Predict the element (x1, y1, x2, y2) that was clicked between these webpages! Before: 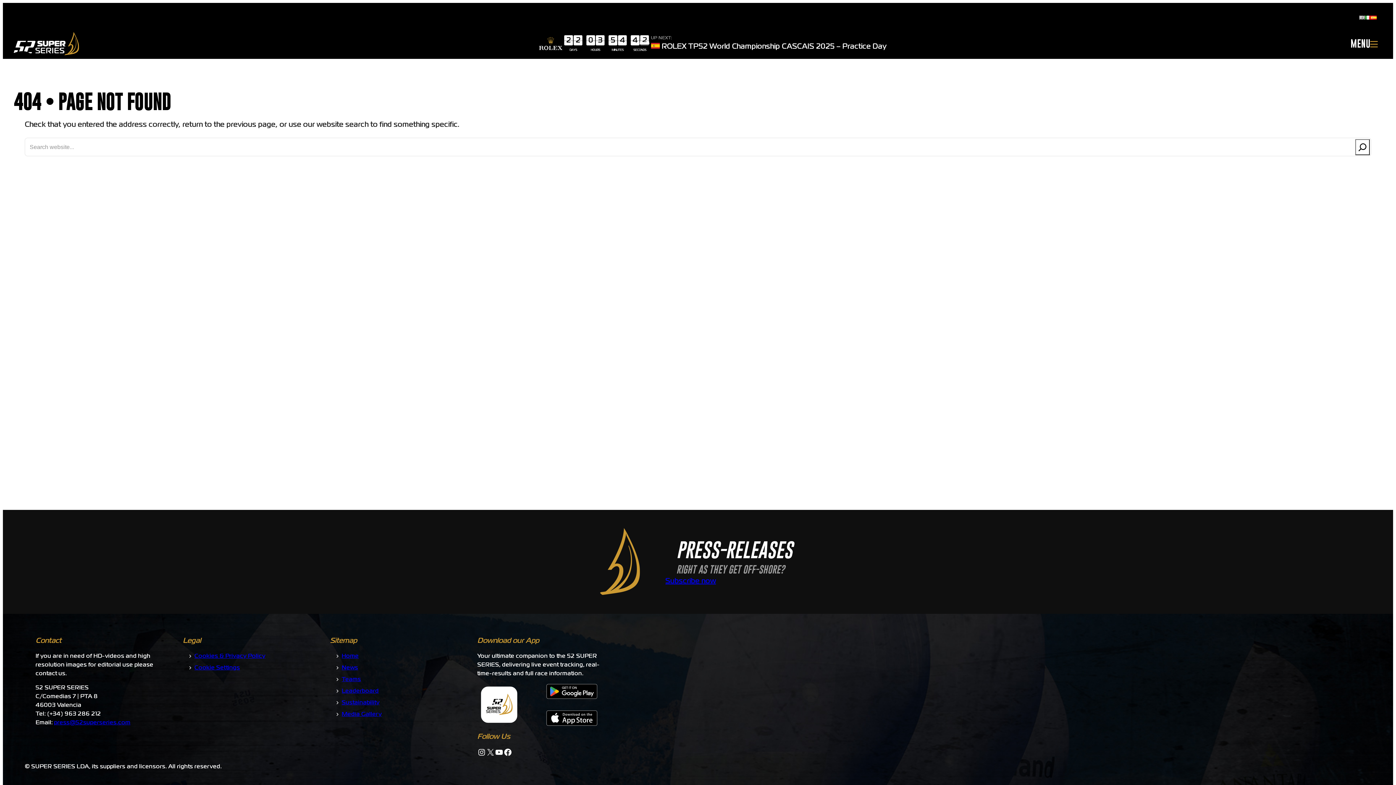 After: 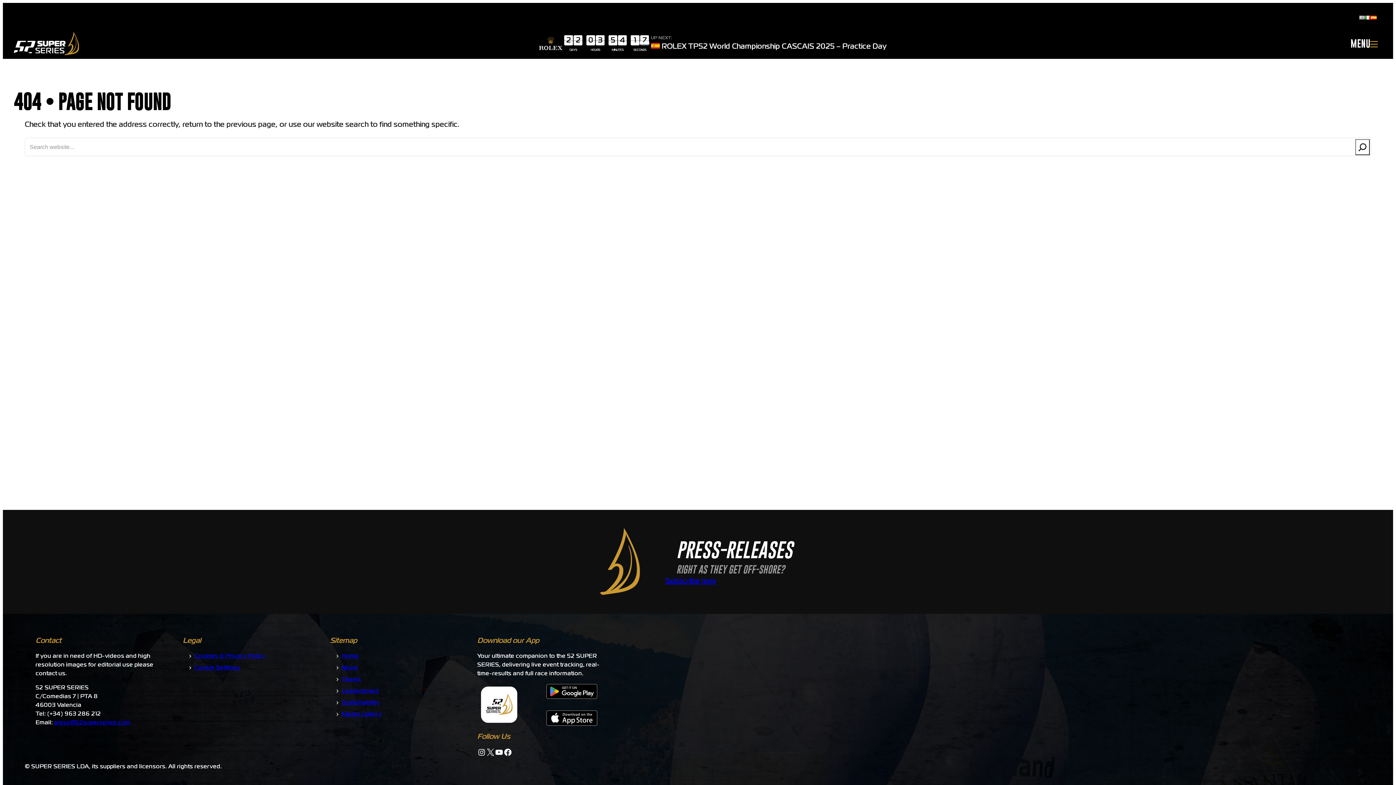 Action: bbox: (486, 748, 494, 757) label: Twitter